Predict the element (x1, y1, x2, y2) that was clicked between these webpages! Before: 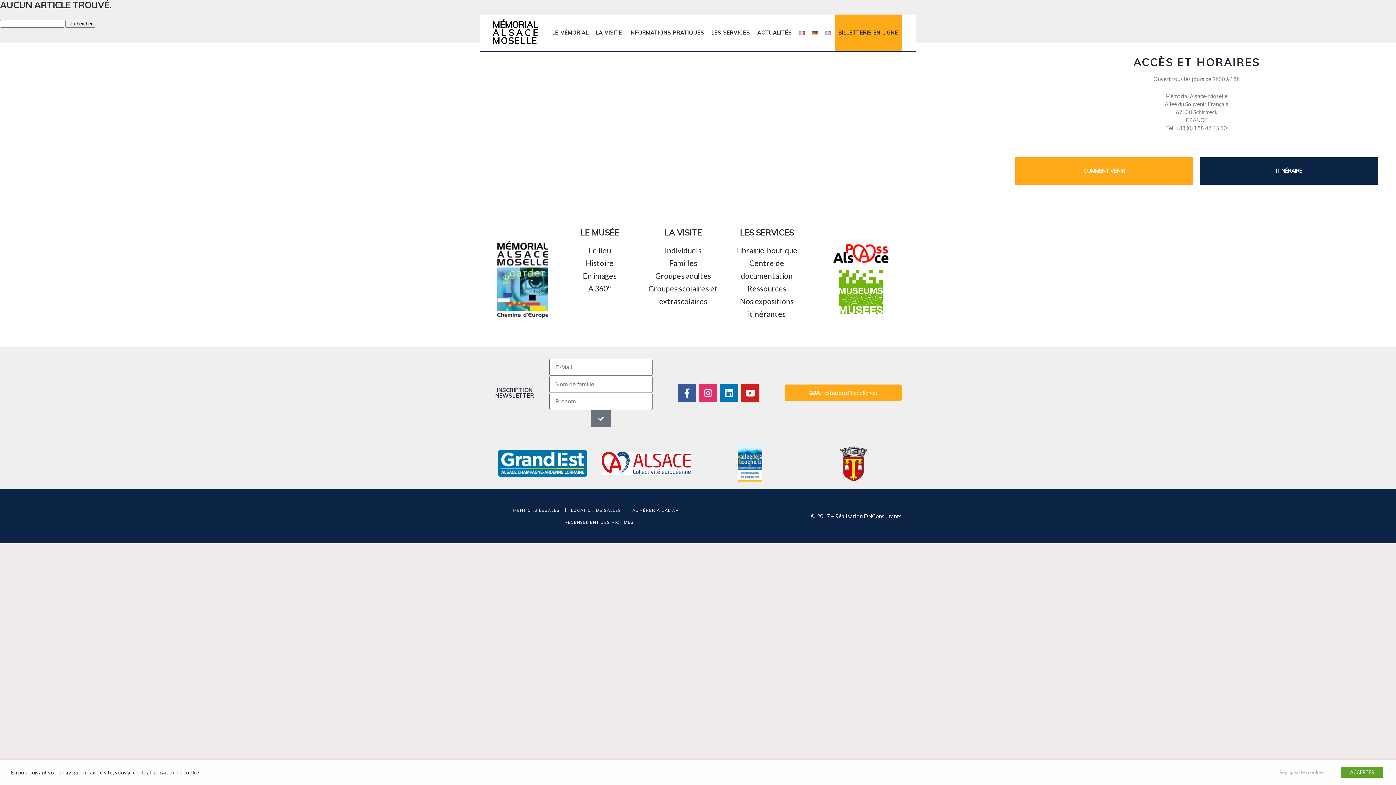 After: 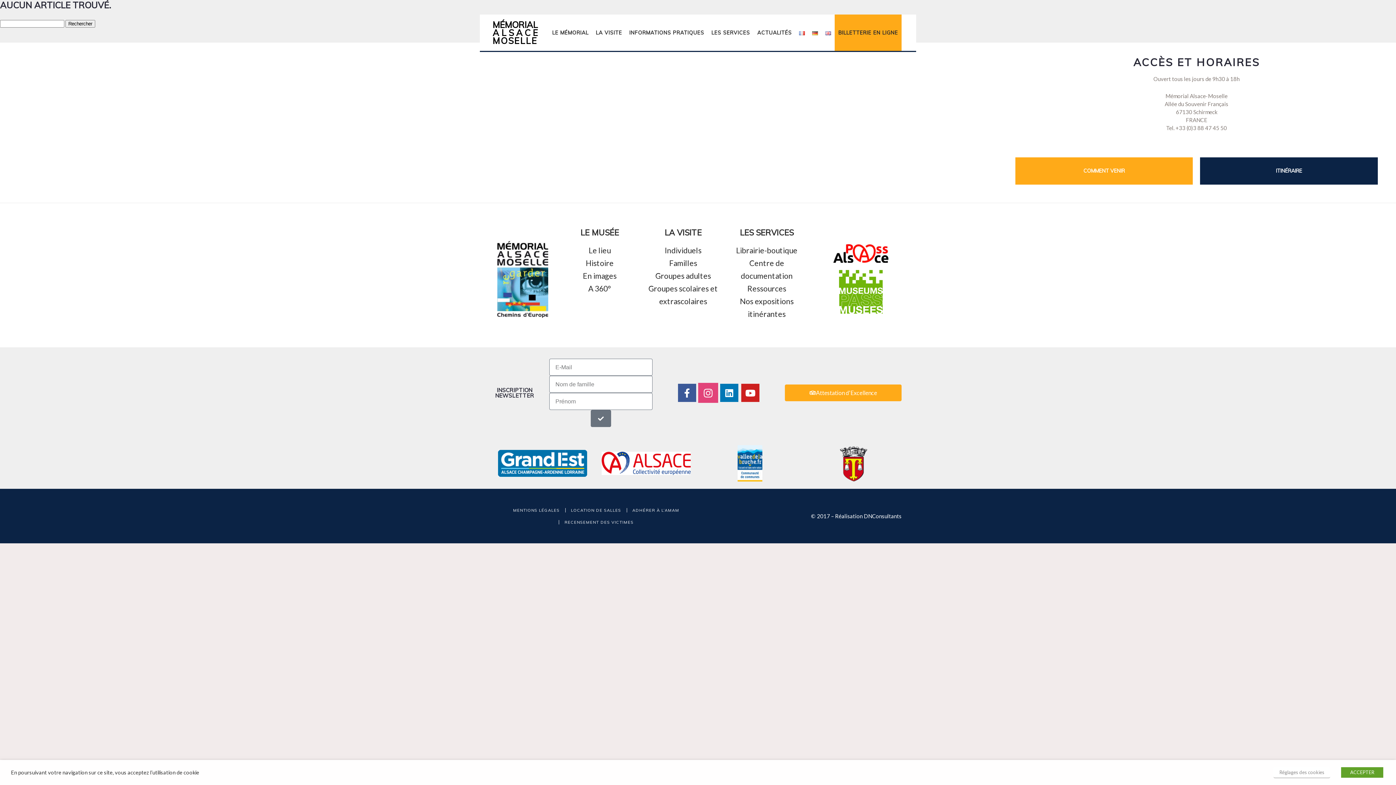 Action: label: Instagram bbox: (699, 384, 717, 402)